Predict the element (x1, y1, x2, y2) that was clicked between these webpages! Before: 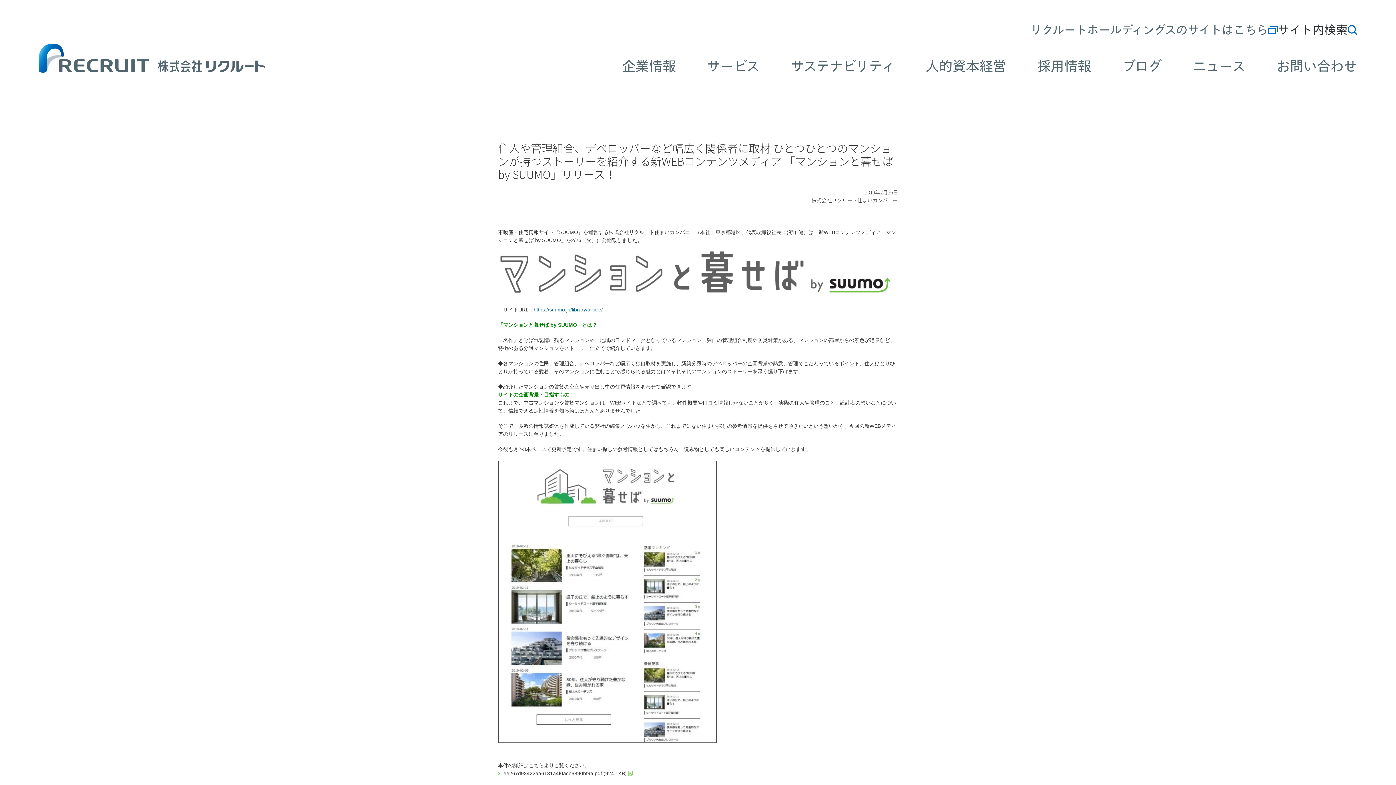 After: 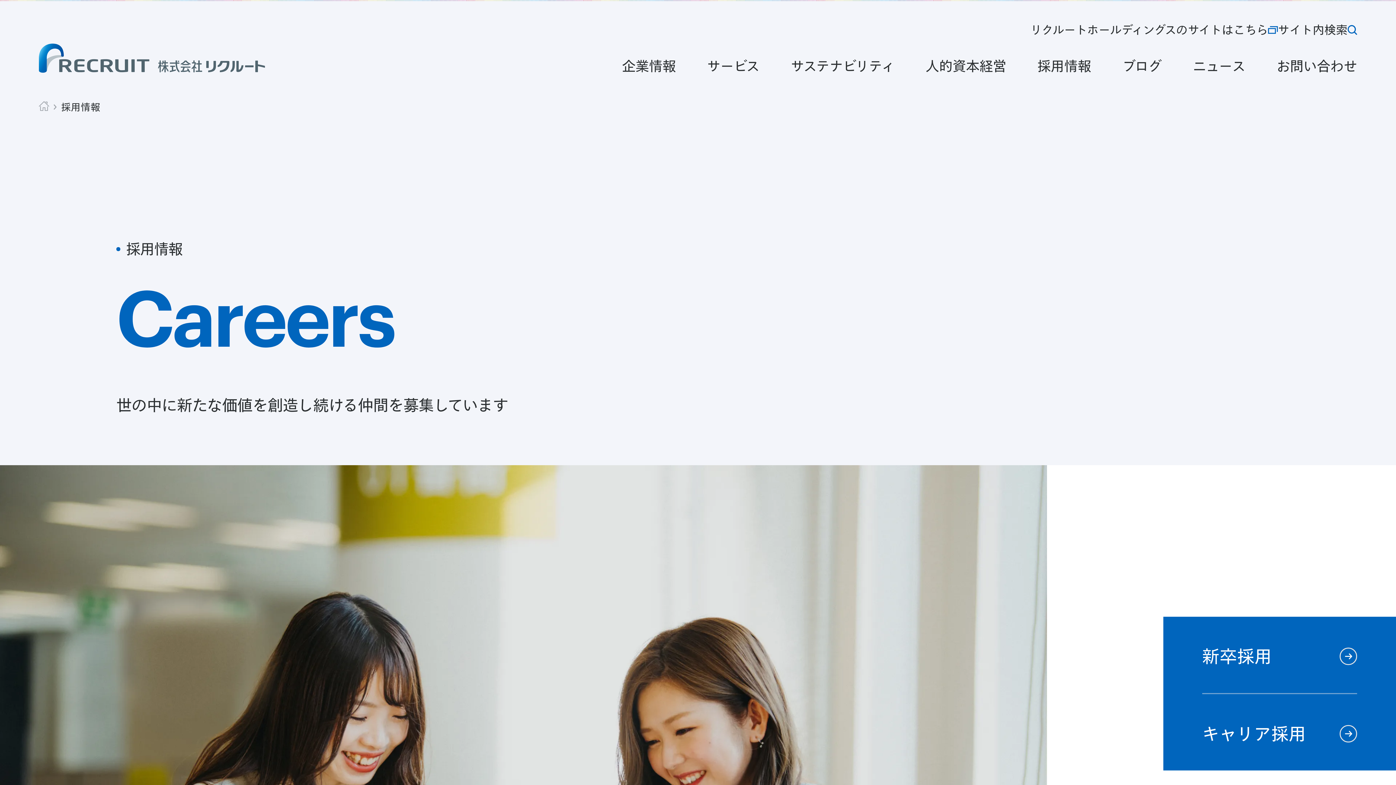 Action: label: 採用情報 bbox: (1022, 58, 1106, 72)